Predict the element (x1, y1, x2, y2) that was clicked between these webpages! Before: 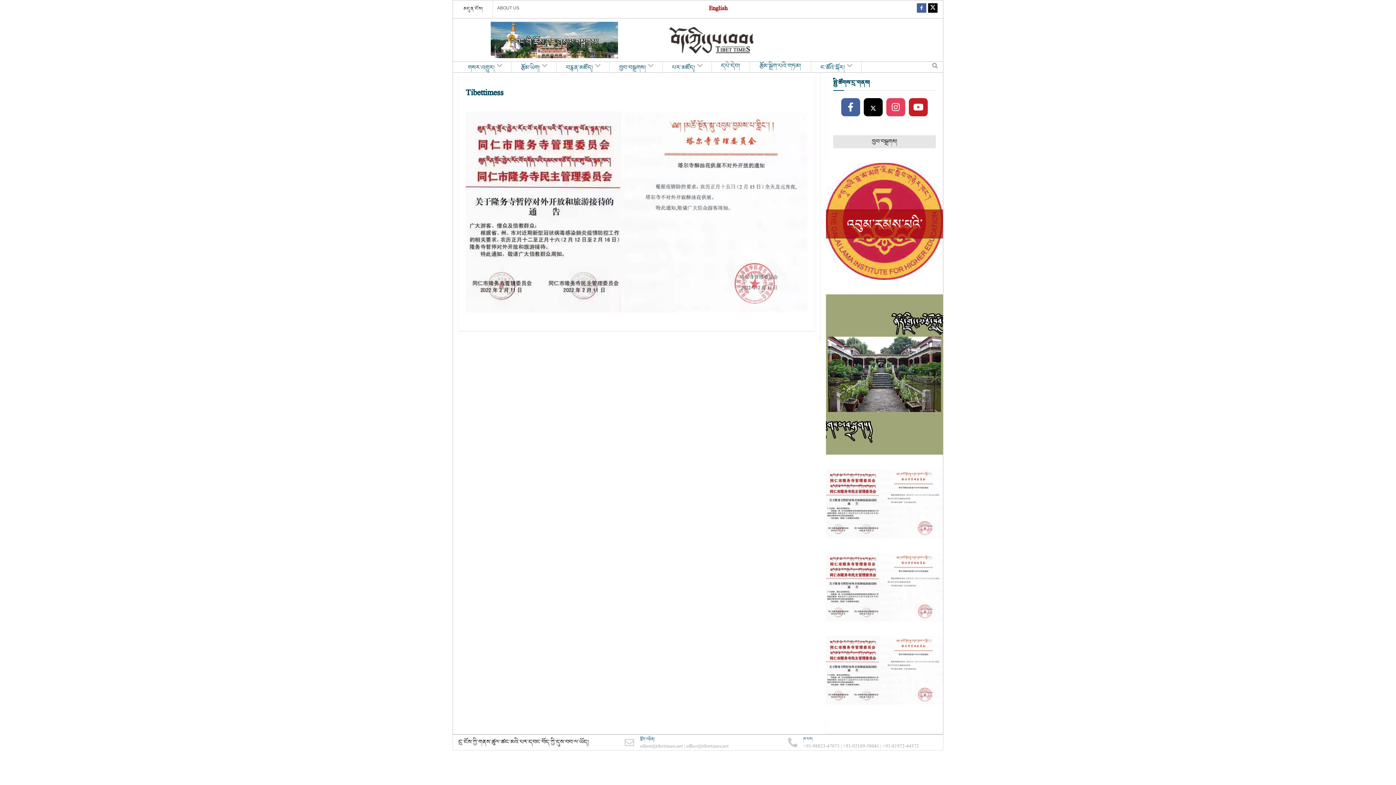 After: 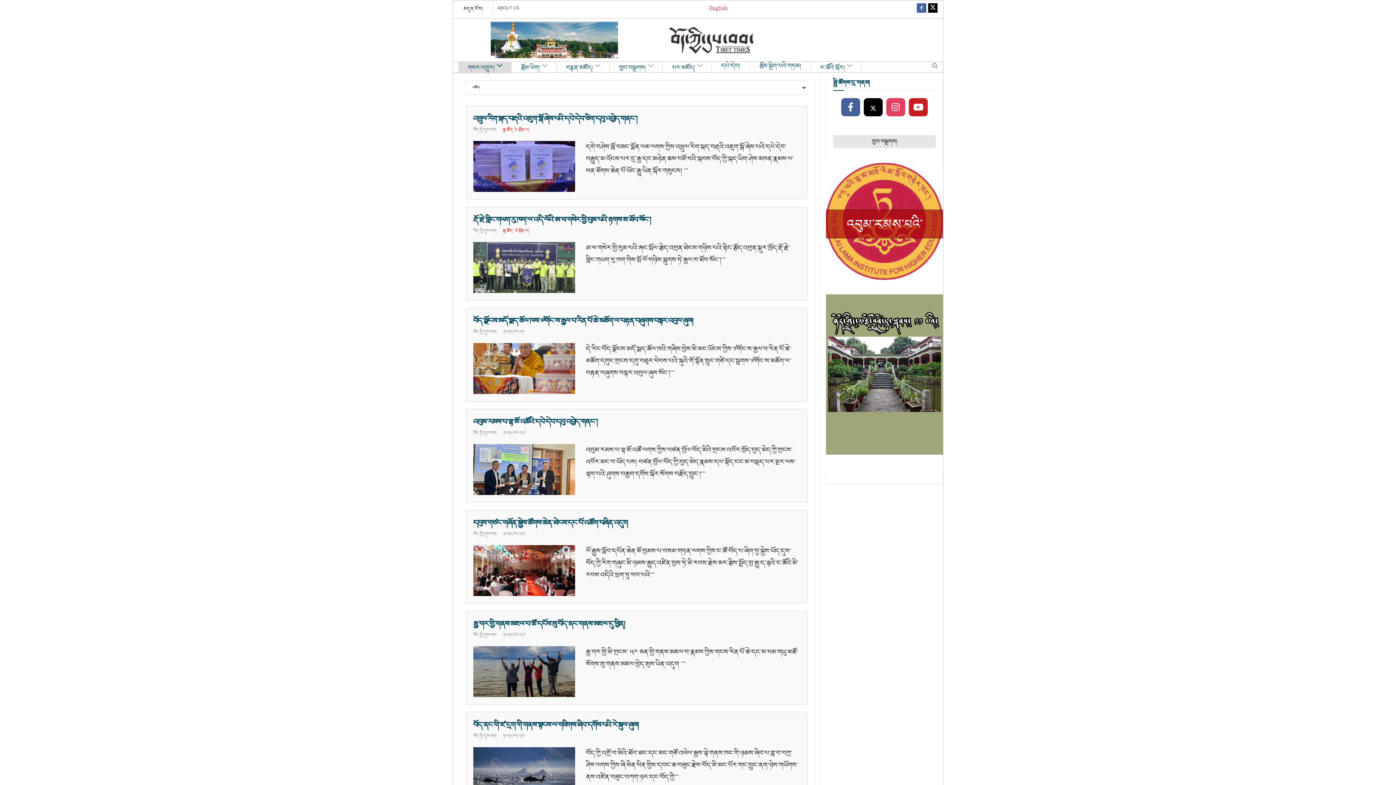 Action: label: གསར་འགྱུར། bbox: (458, 60, 511, 73)